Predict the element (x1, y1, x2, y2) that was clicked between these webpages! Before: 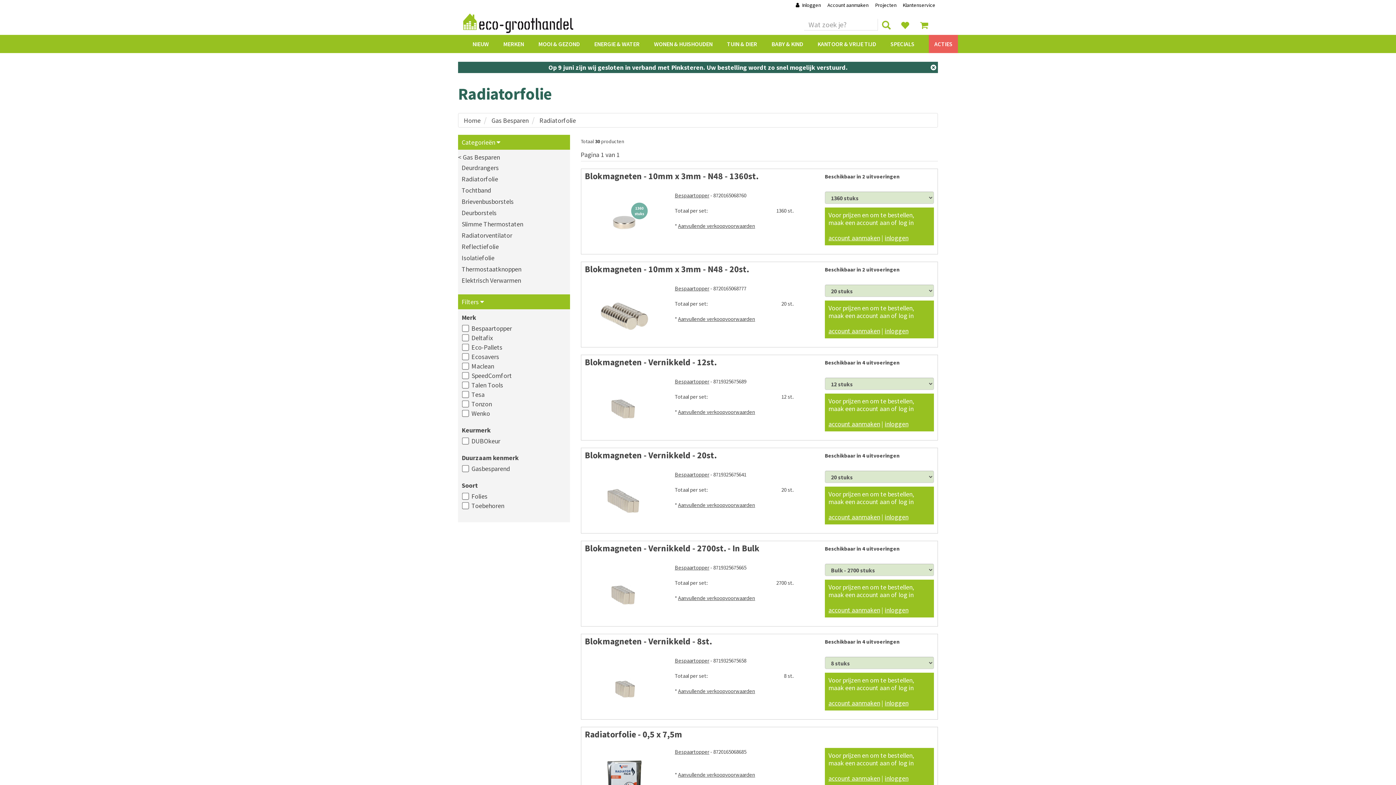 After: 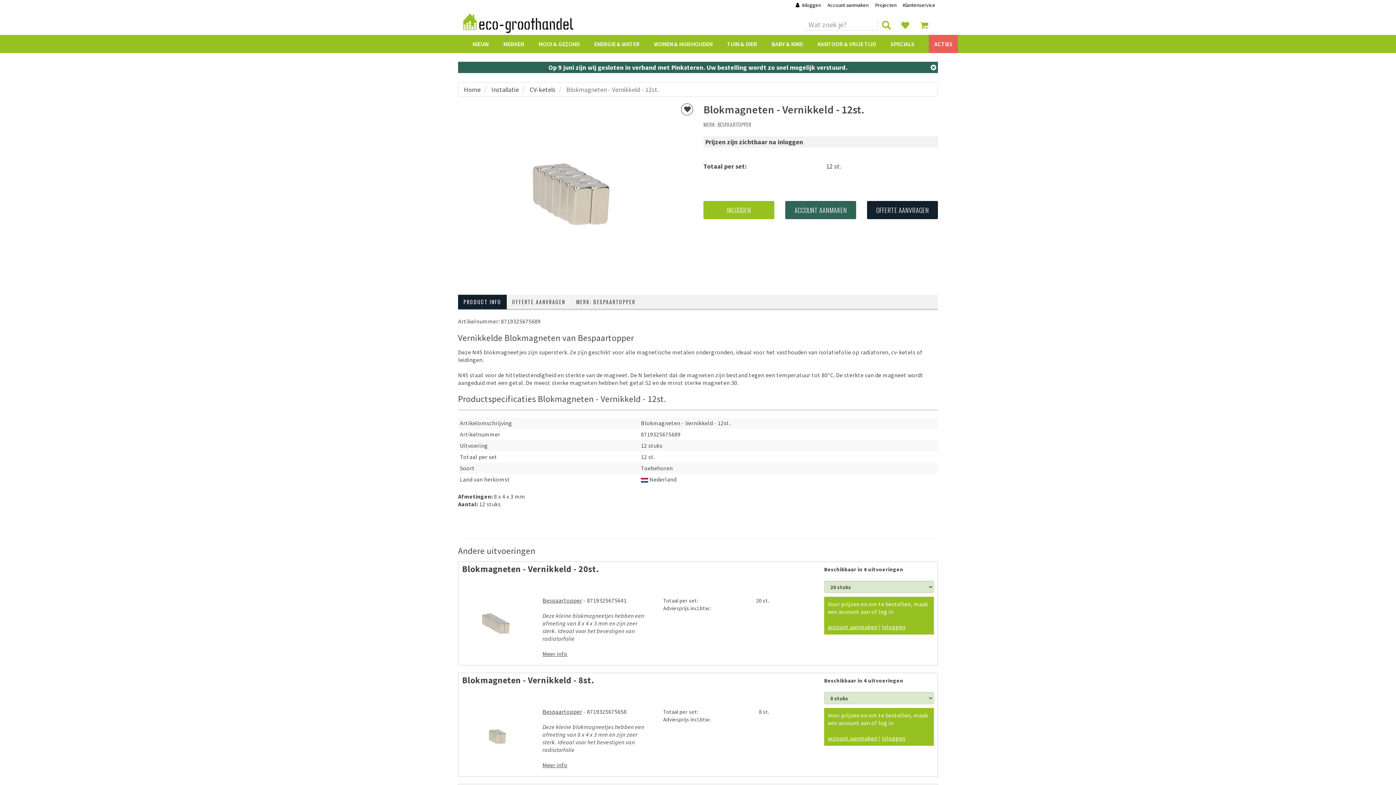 Action: label: Blokmagneten - Vernikkeld - 12st. bbox: (584, 356, 716, 368)